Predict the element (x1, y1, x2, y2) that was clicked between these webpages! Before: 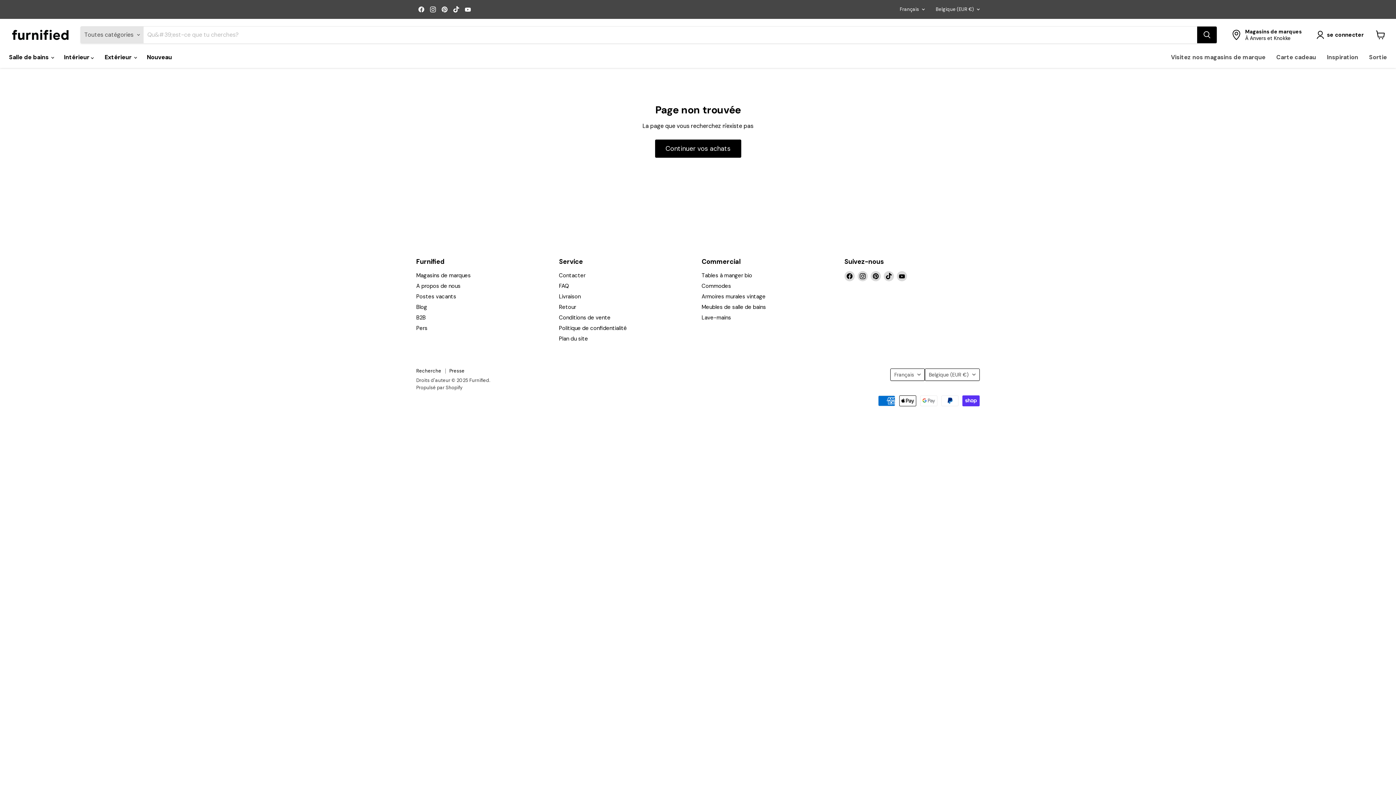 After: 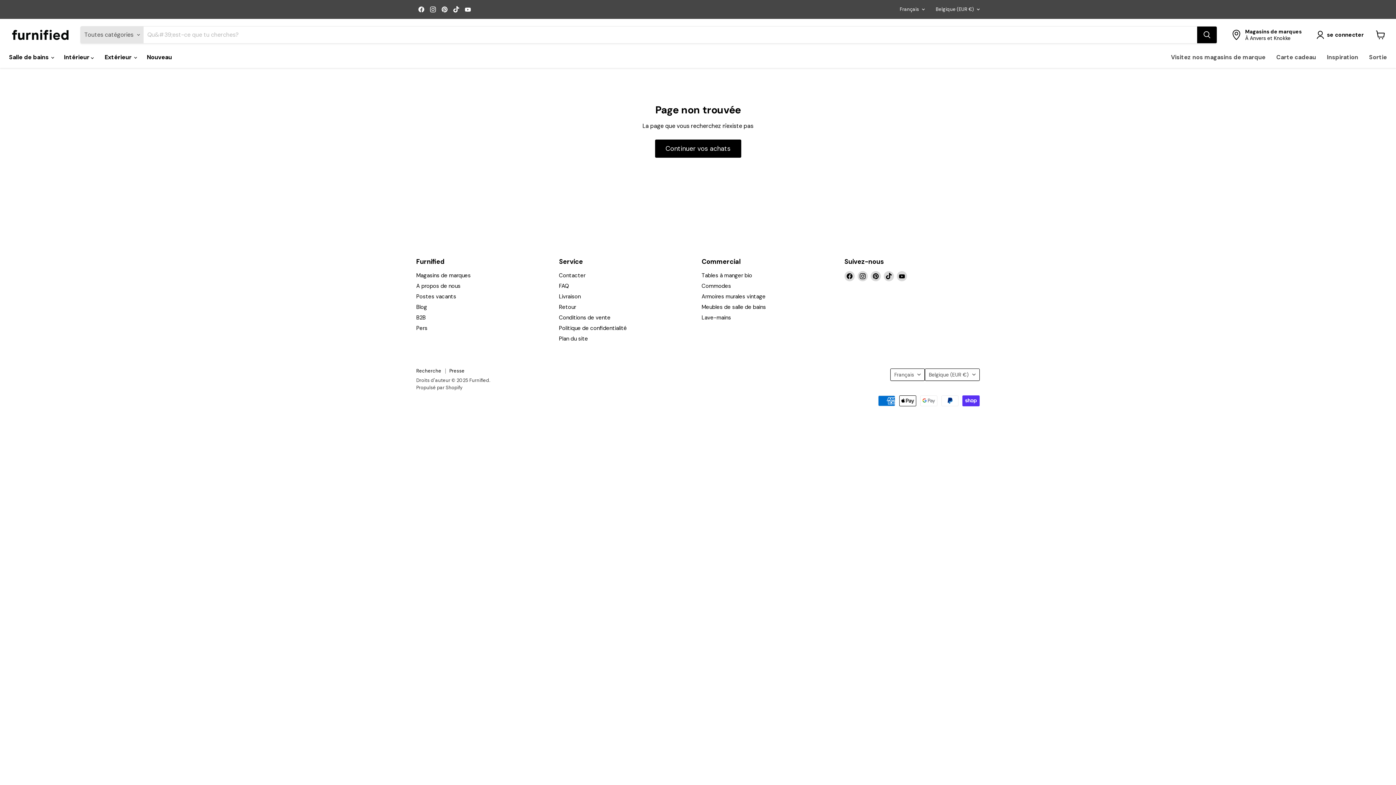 Action: label: Retrouvez-nous au Instagram bbox: (428, 4, 438, 14)